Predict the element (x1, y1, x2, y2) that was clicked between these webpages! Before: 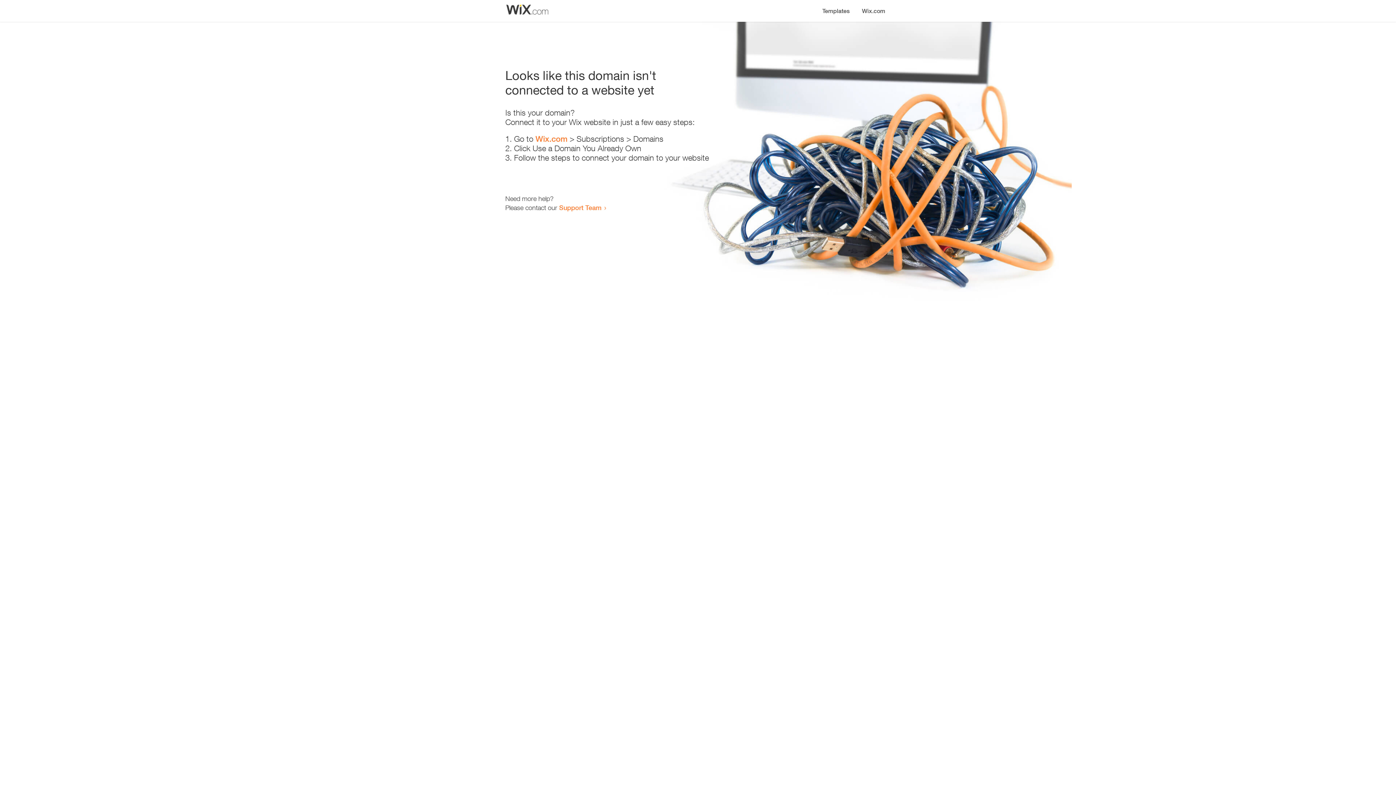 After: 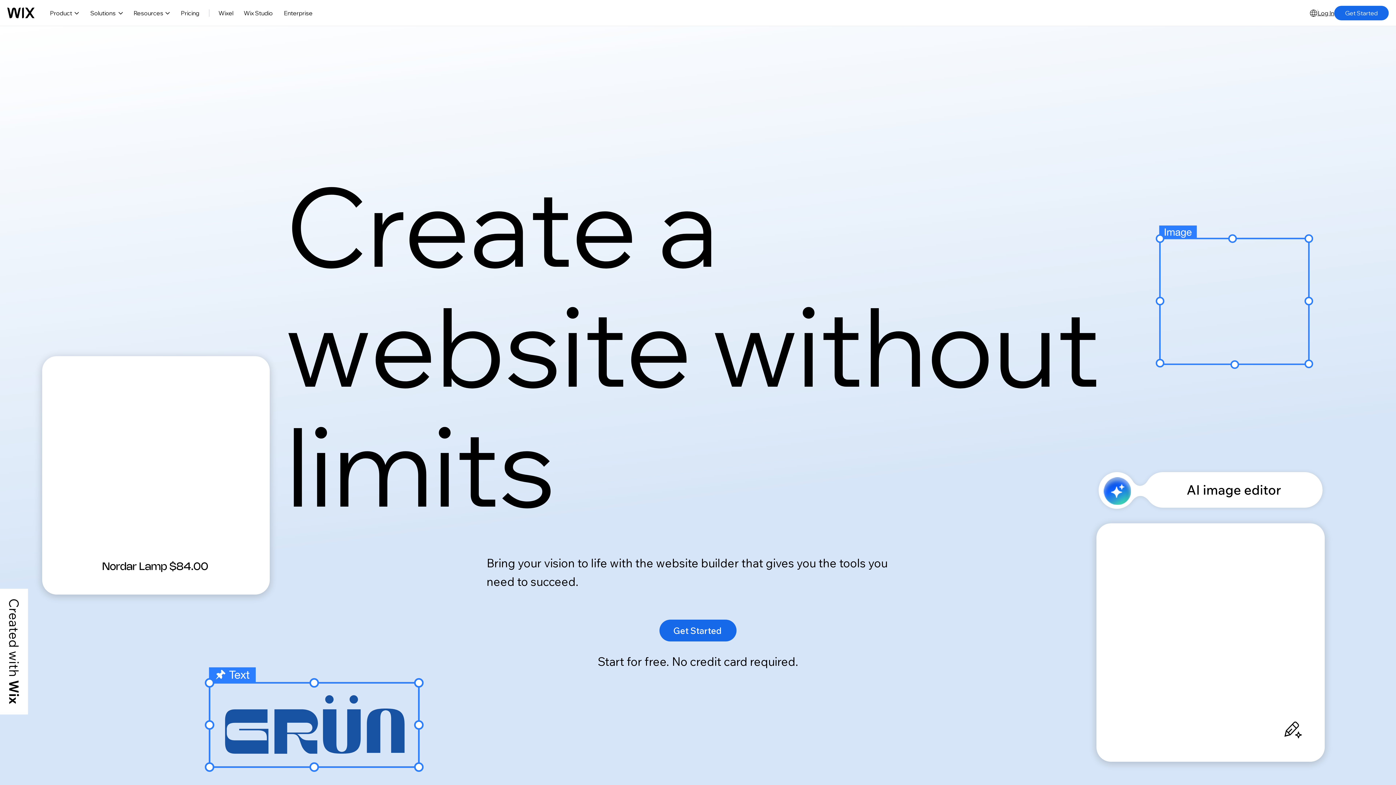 Action: bbox: (535, 134, 567, 143) label: Wix.com